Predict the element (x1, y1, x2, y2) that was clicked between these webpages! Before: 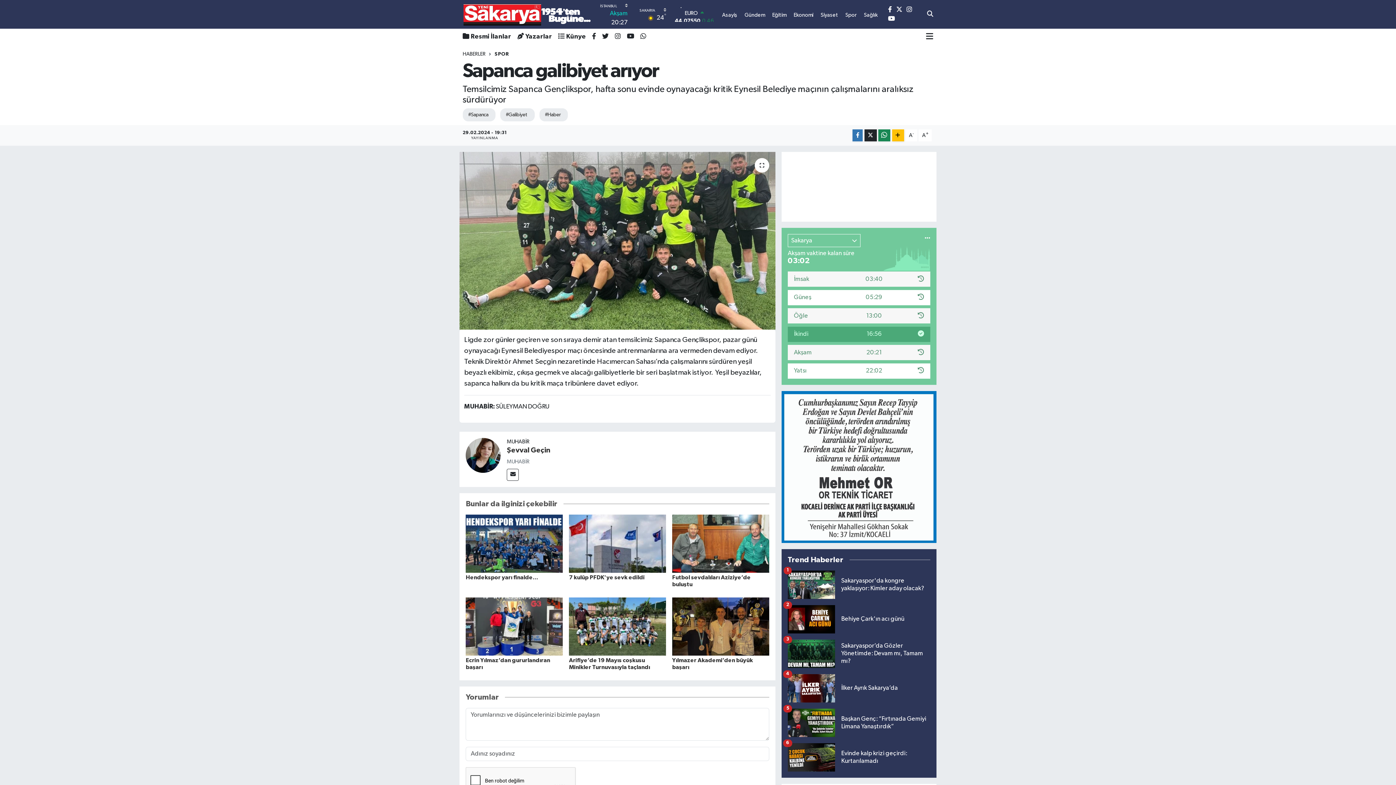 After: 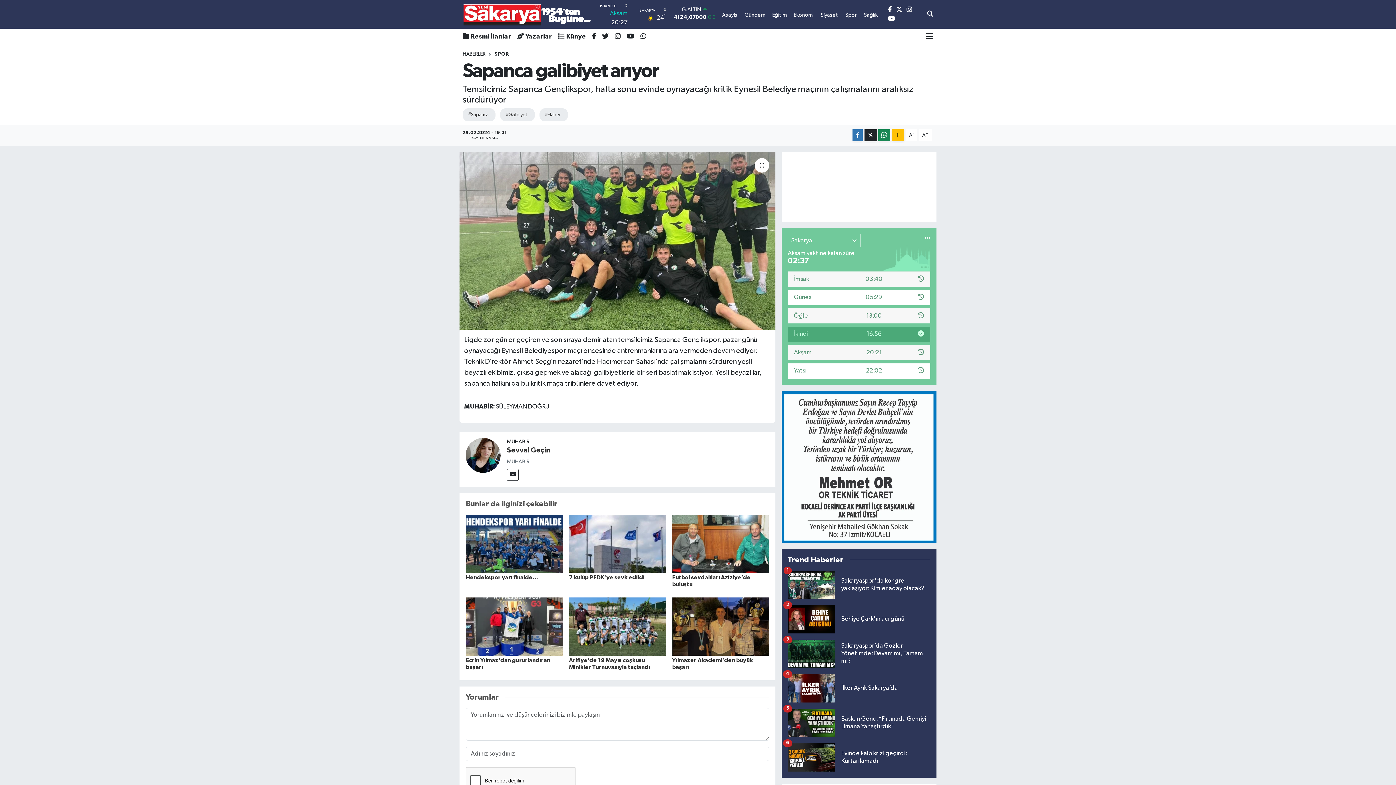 Action: bbox: (888, 15, 895, 22)